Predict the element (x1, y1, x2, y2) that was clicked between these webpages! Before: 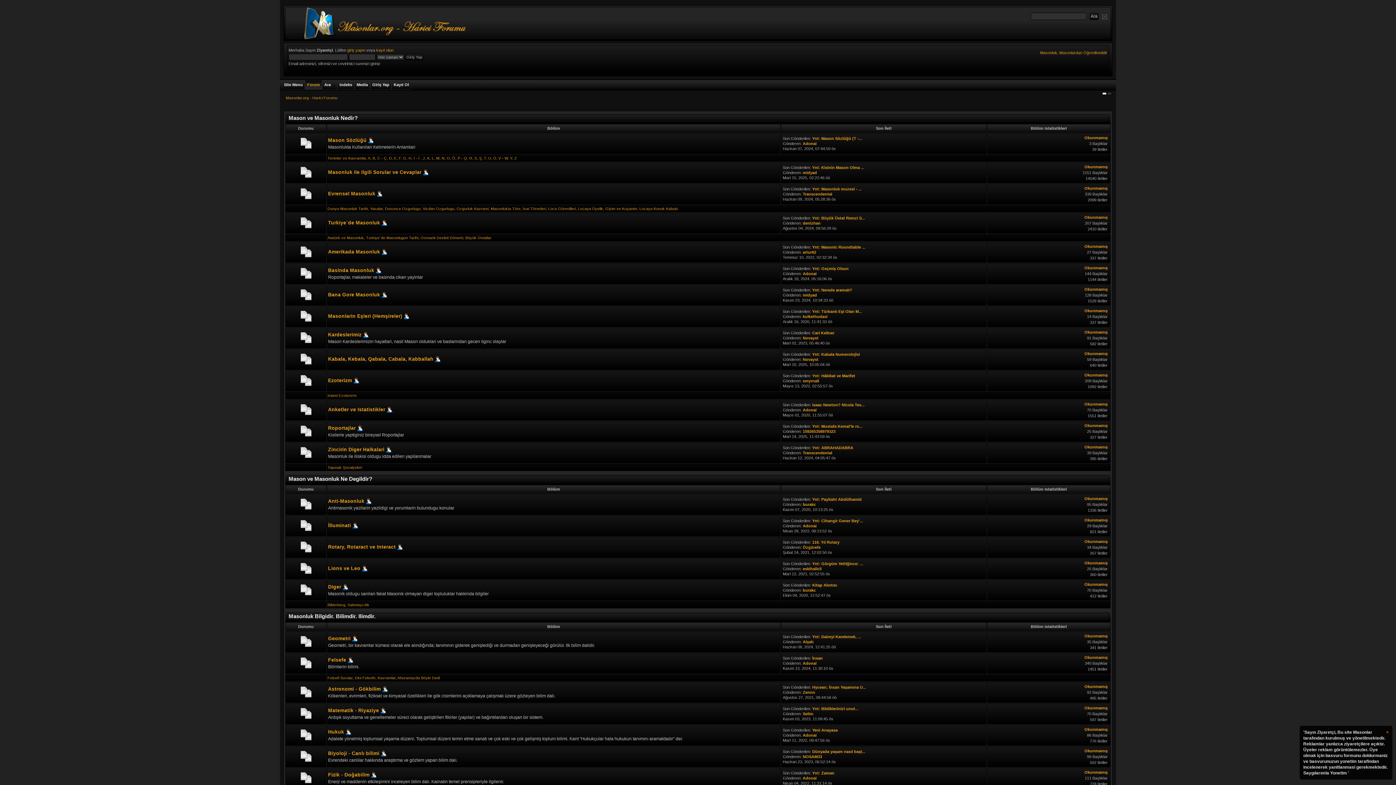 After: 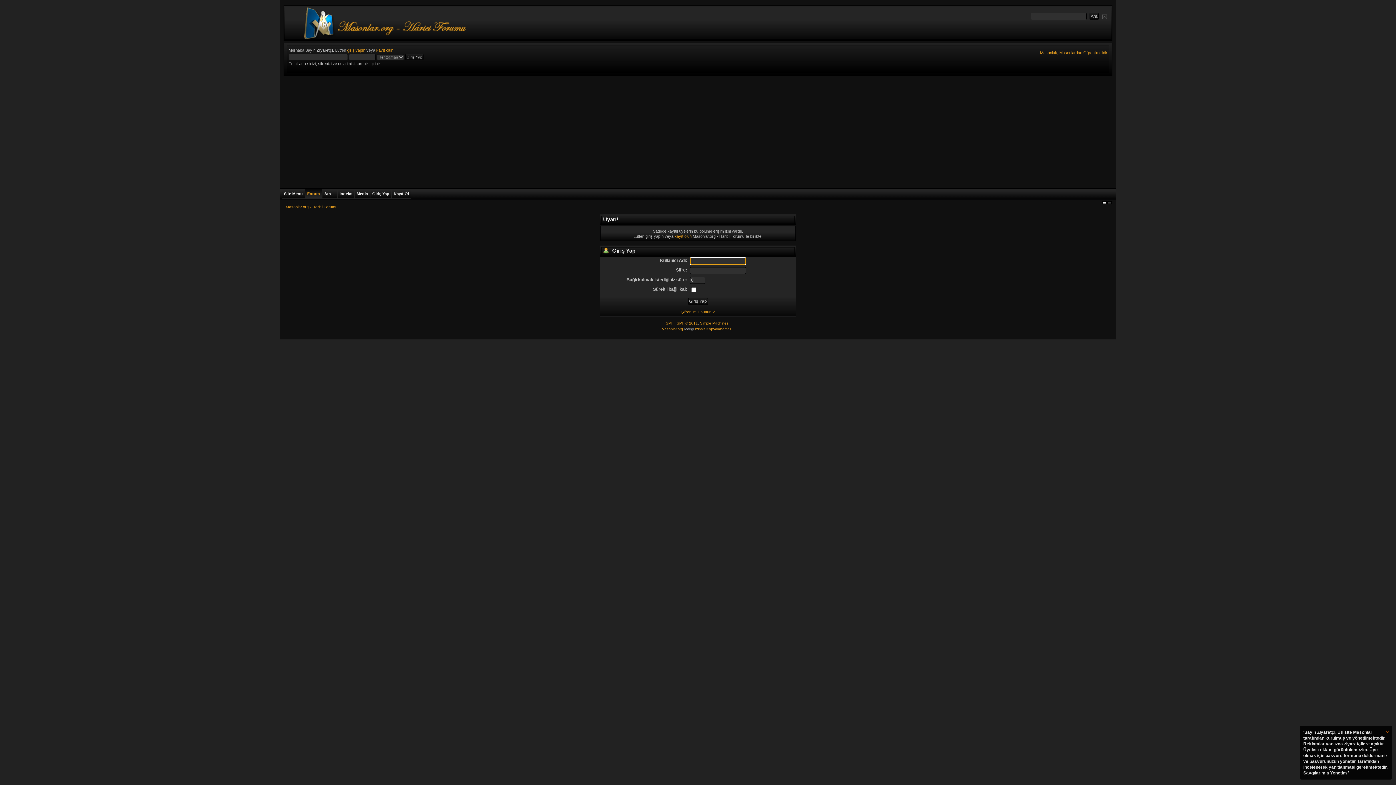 Action: bbox: (1084, 770, 1108, 774) label: Okunmamış